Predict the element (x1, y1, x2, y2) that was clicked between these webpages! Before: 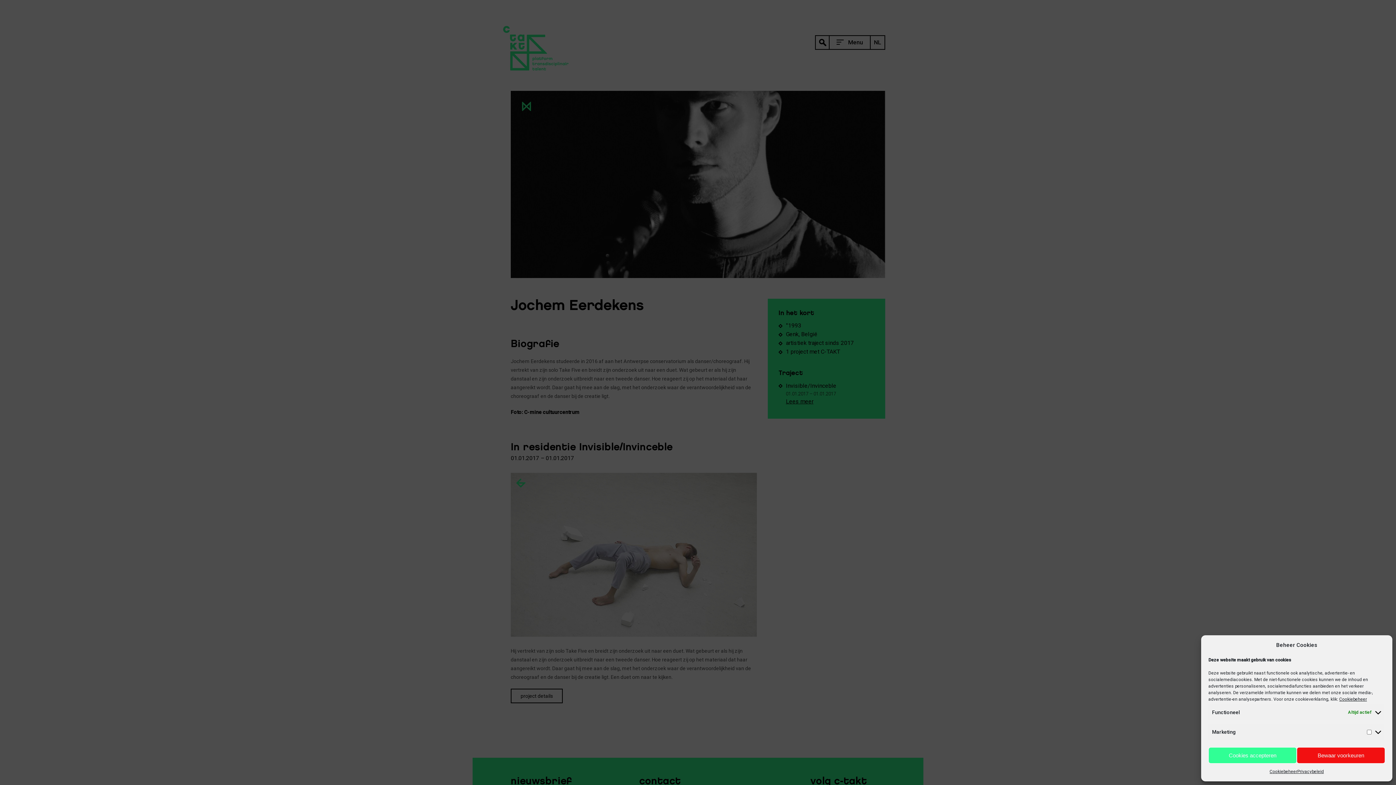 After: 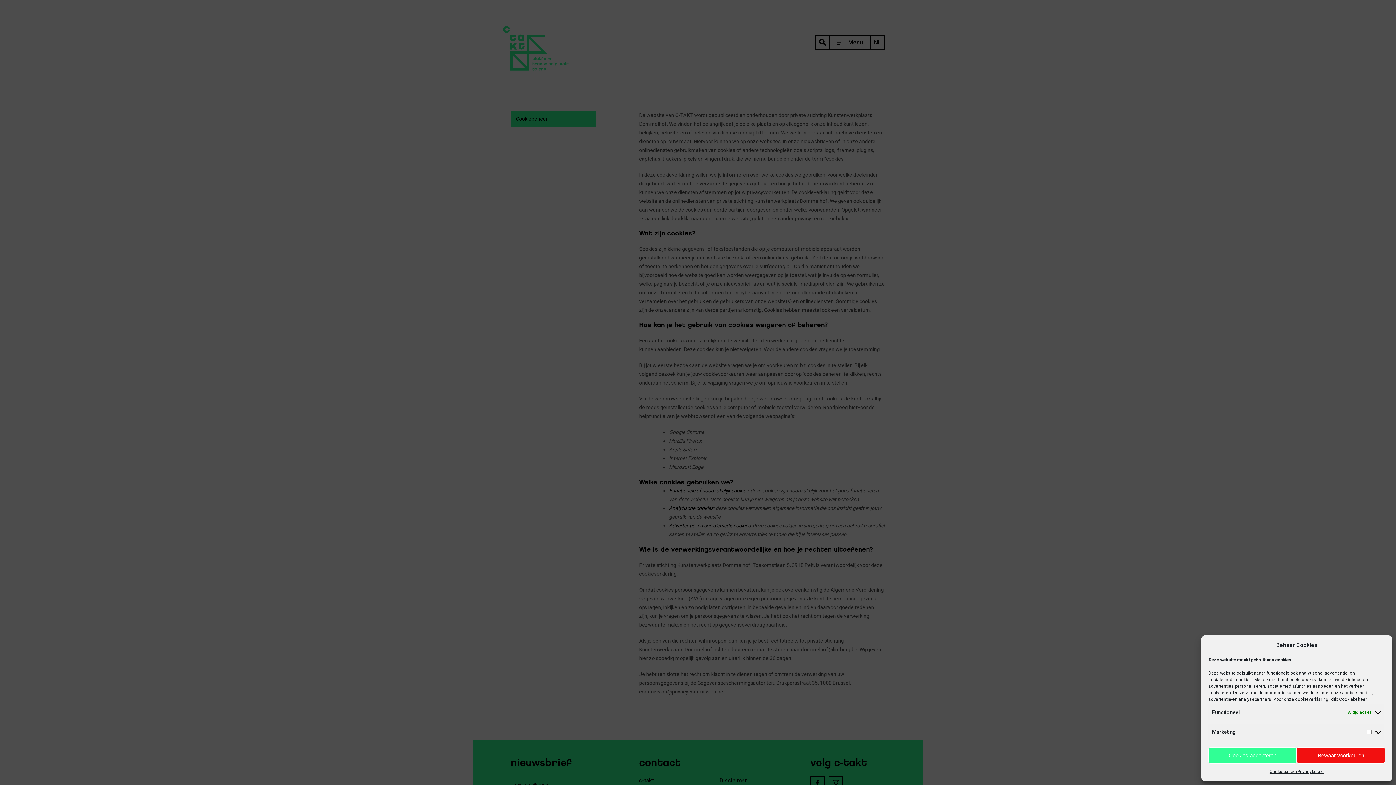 Action: bbox: (1269, 767, 1297, 776) label: Cookiebeheer